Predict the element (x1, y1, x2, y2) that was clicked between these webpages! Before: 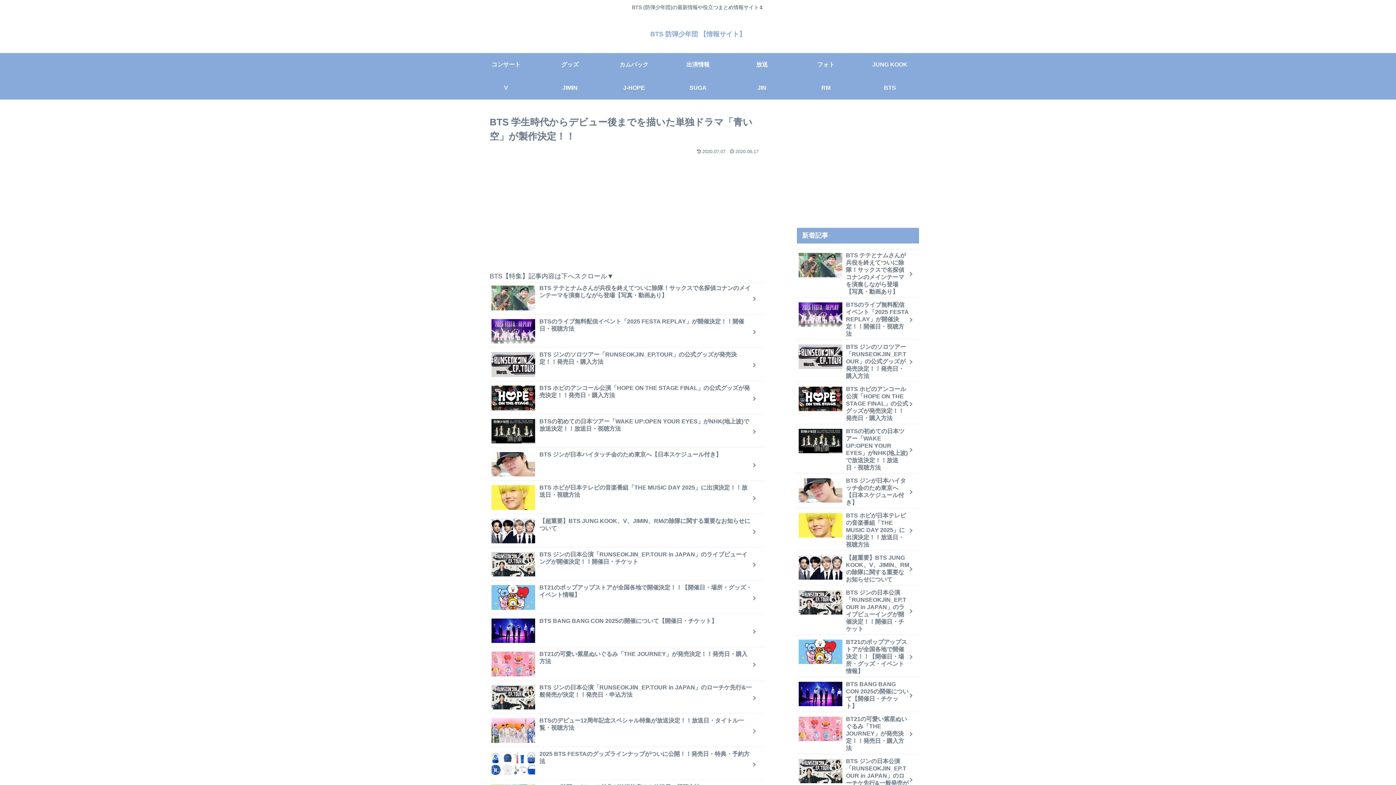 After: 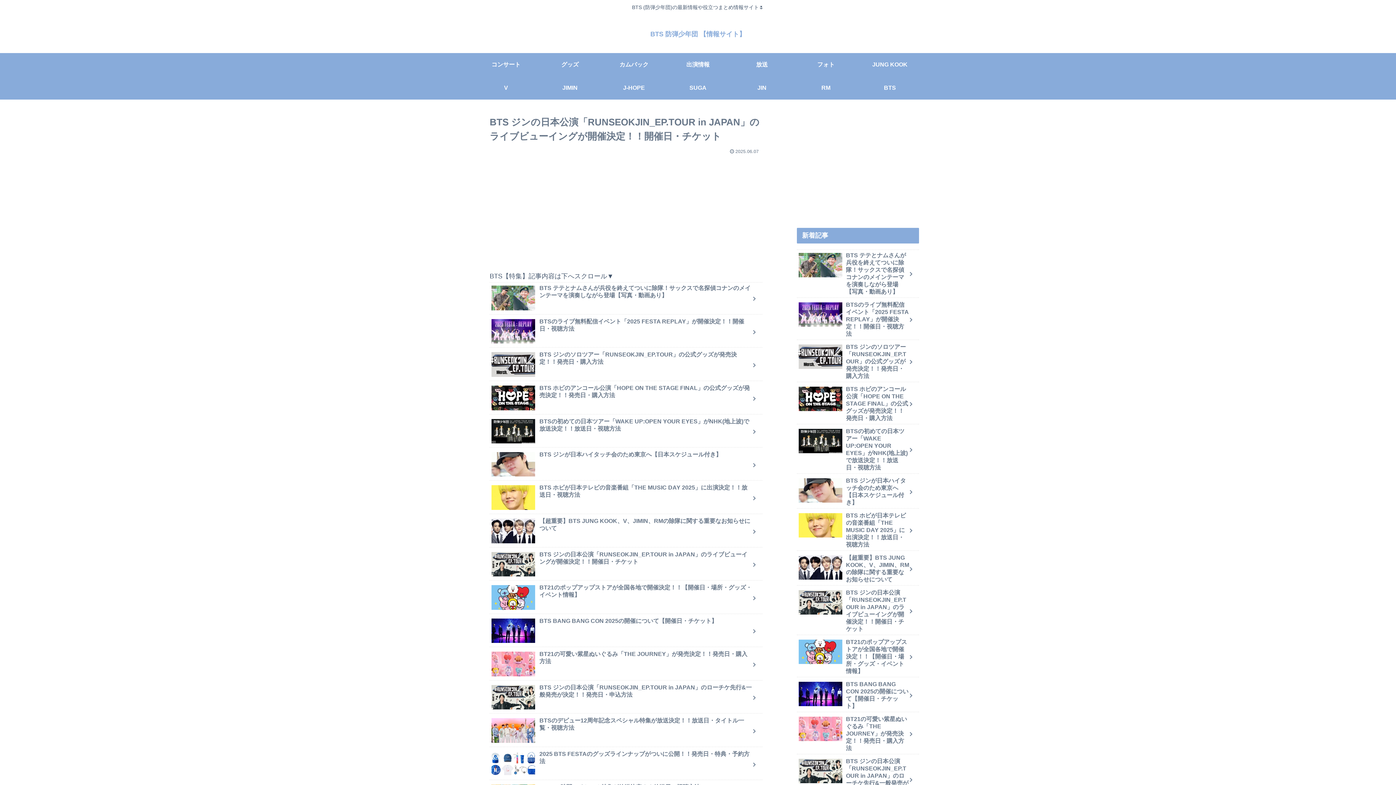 Action: label: BTS ジンの日本公演「RUNSEOKJIN_EP.TOUR in JAPAN」のライブビューイングが開催決定！！開催日・チケット bbox: (489, 549, 762, 581)